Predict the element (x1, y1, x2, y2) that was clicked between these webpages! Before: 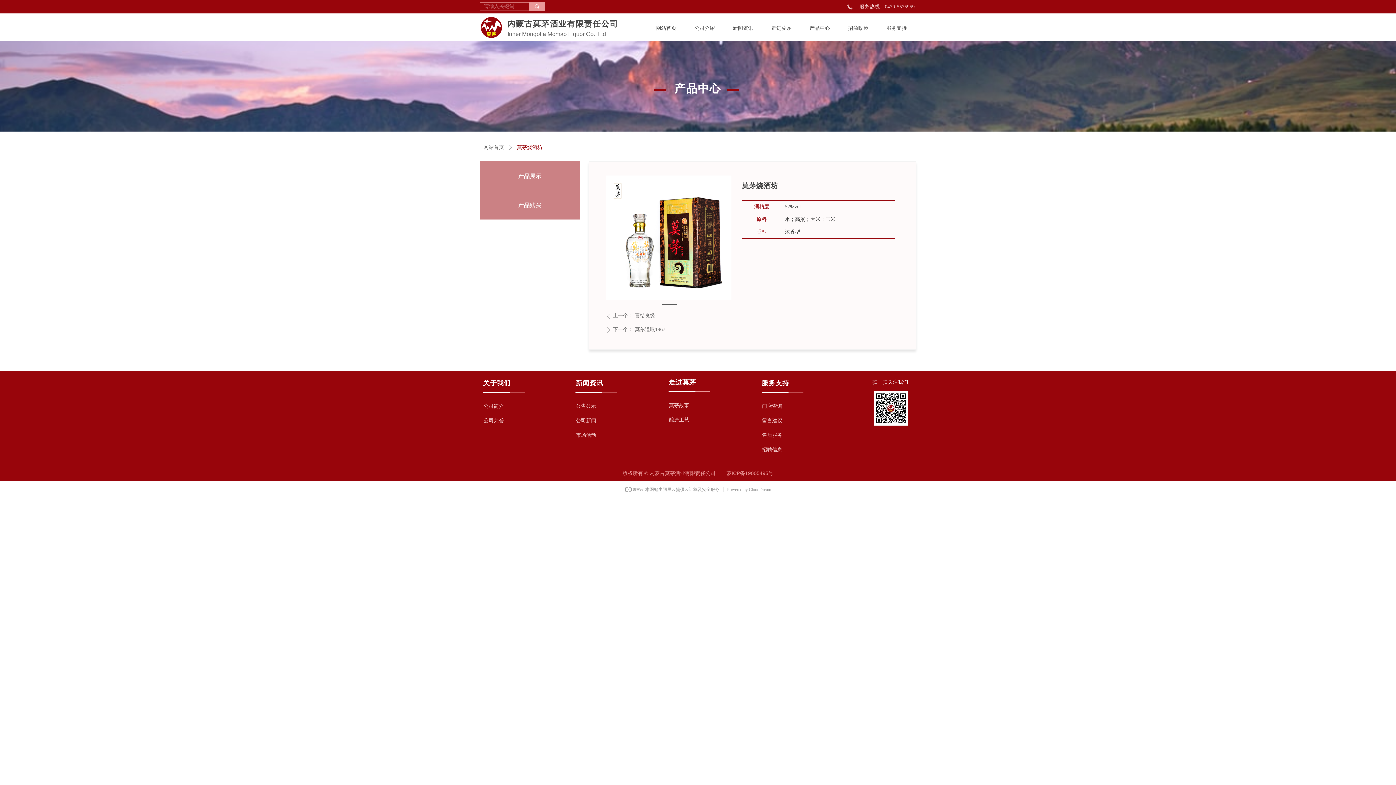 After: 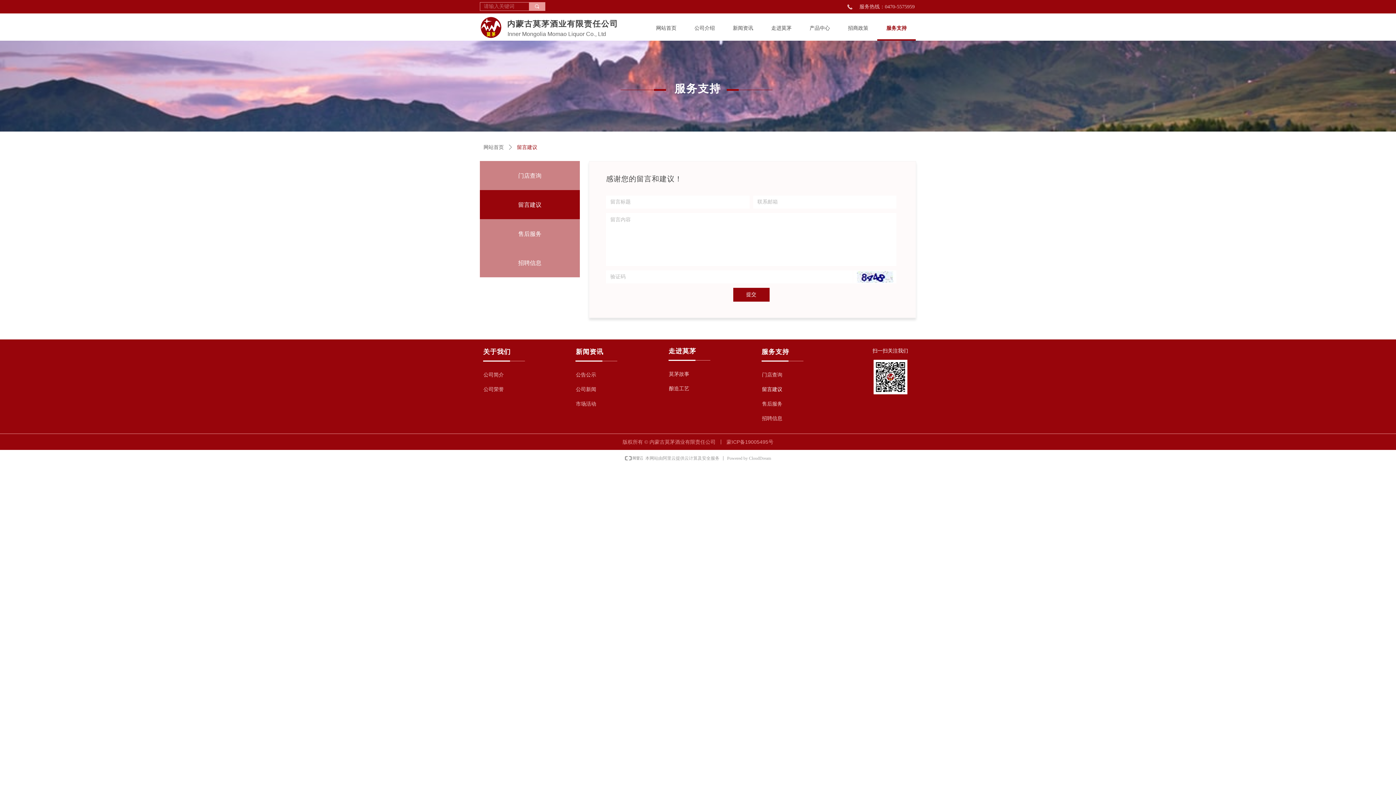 Action: bbox: (758, 413, 807, 428) label: 留言建议